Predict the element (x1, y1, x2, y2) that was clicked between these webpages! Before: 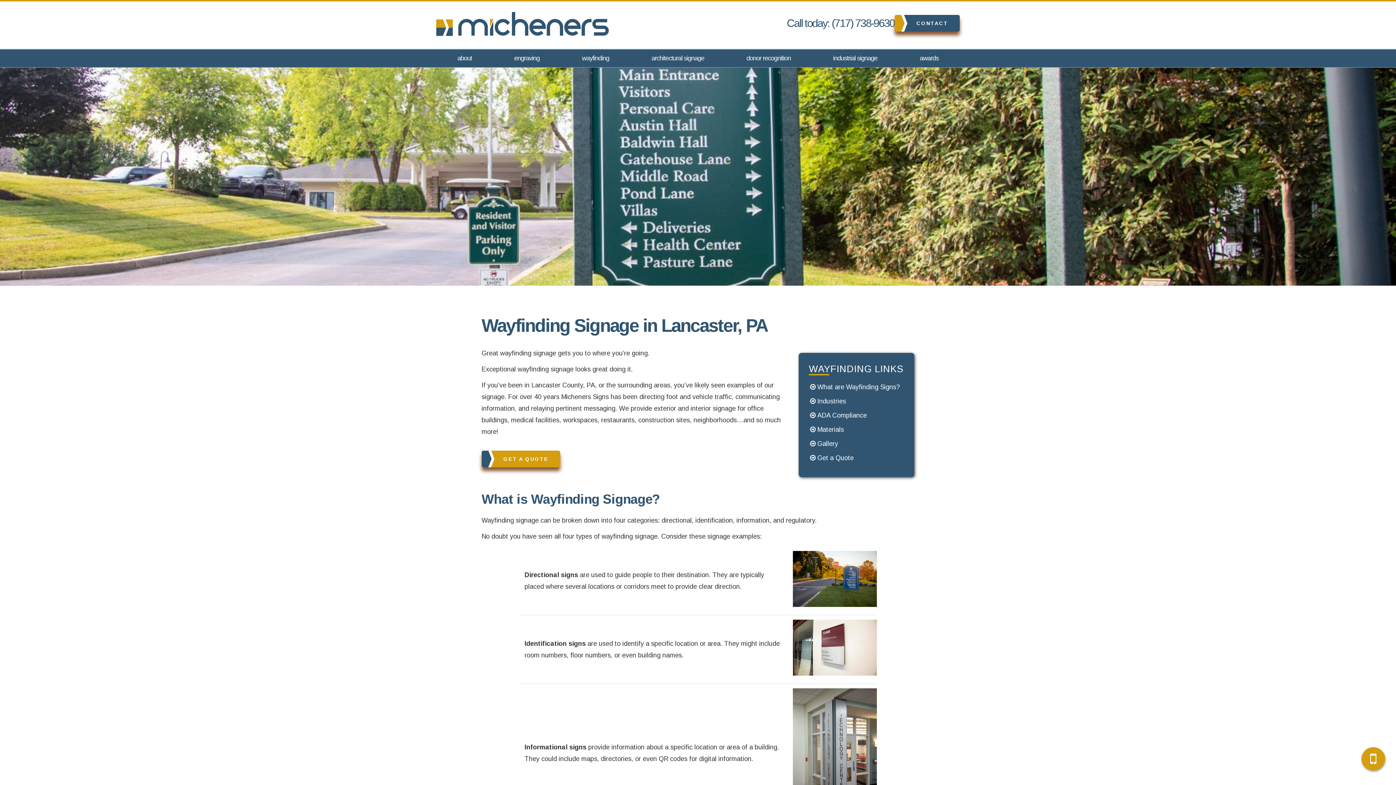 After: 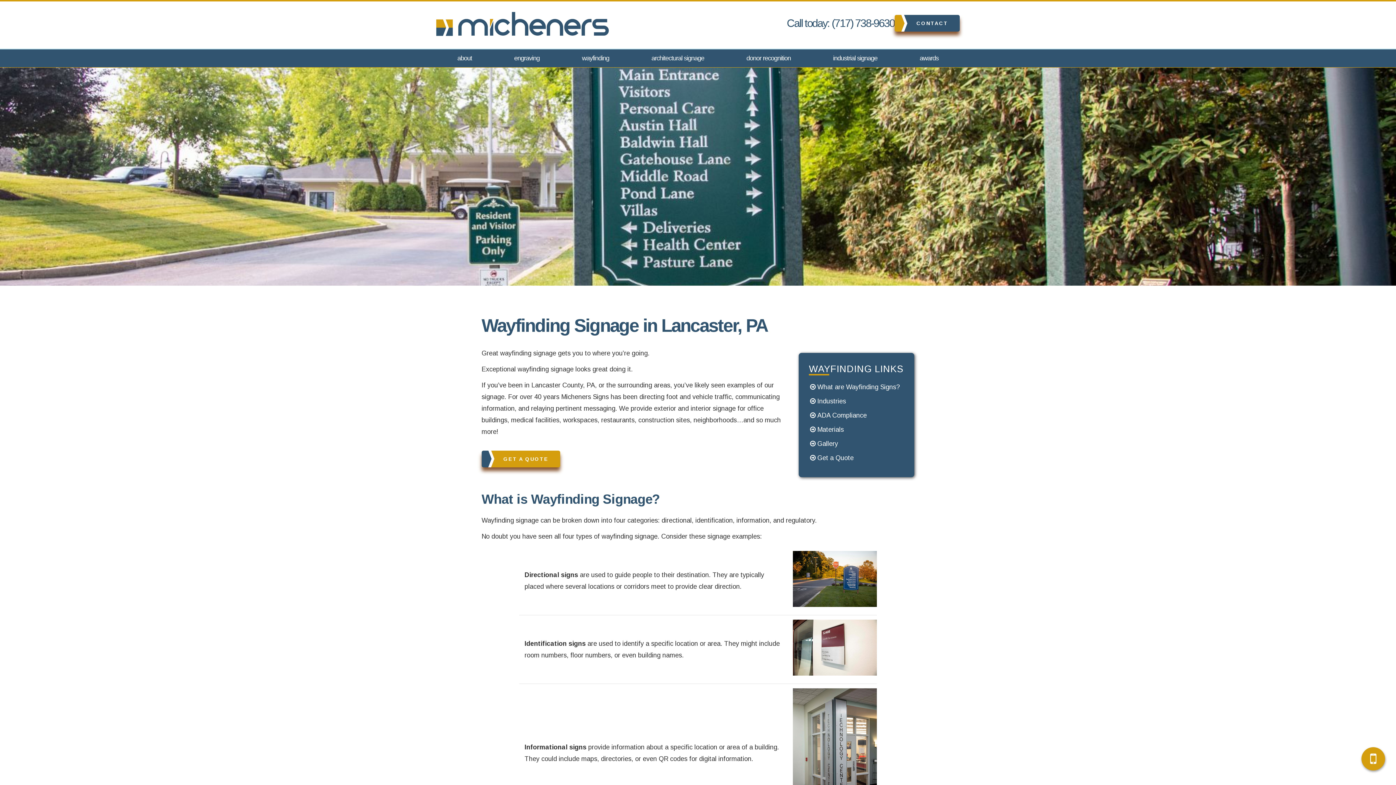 Action: label: What are Wayfinding Signs? bbox: (809, 380, 903, 393)